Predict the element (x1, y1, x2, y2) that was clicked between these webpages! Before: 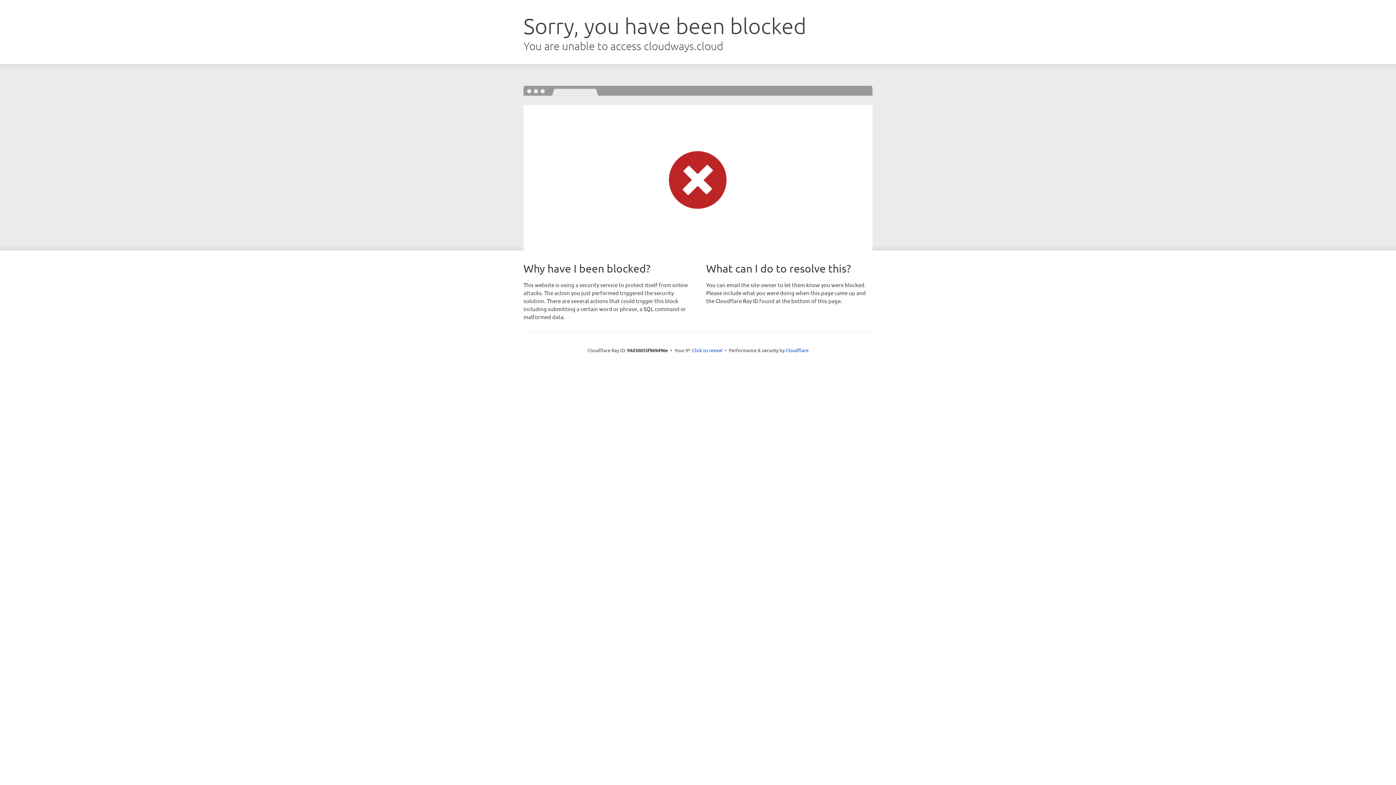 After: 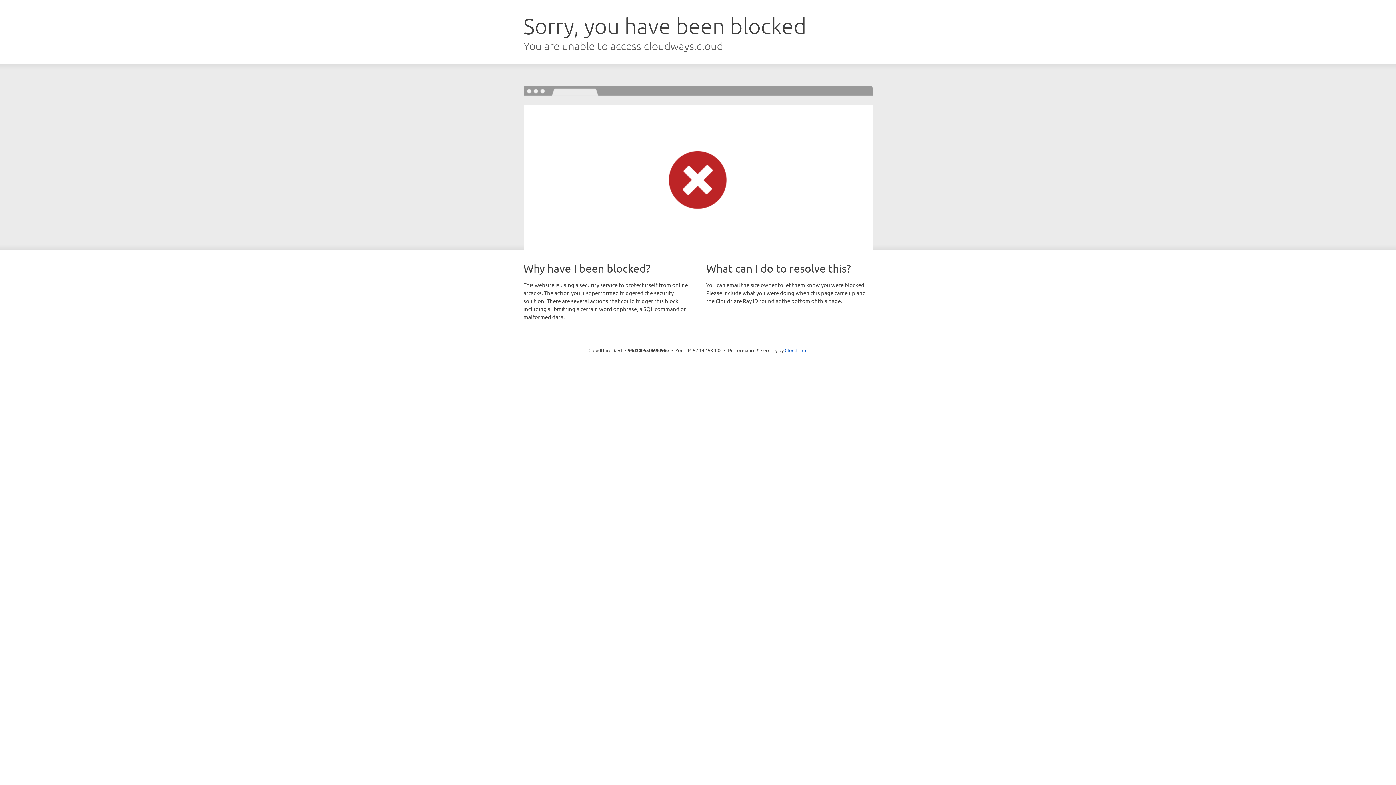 Action: bbox: (692, 346, 722, 353) label: Click to reveal